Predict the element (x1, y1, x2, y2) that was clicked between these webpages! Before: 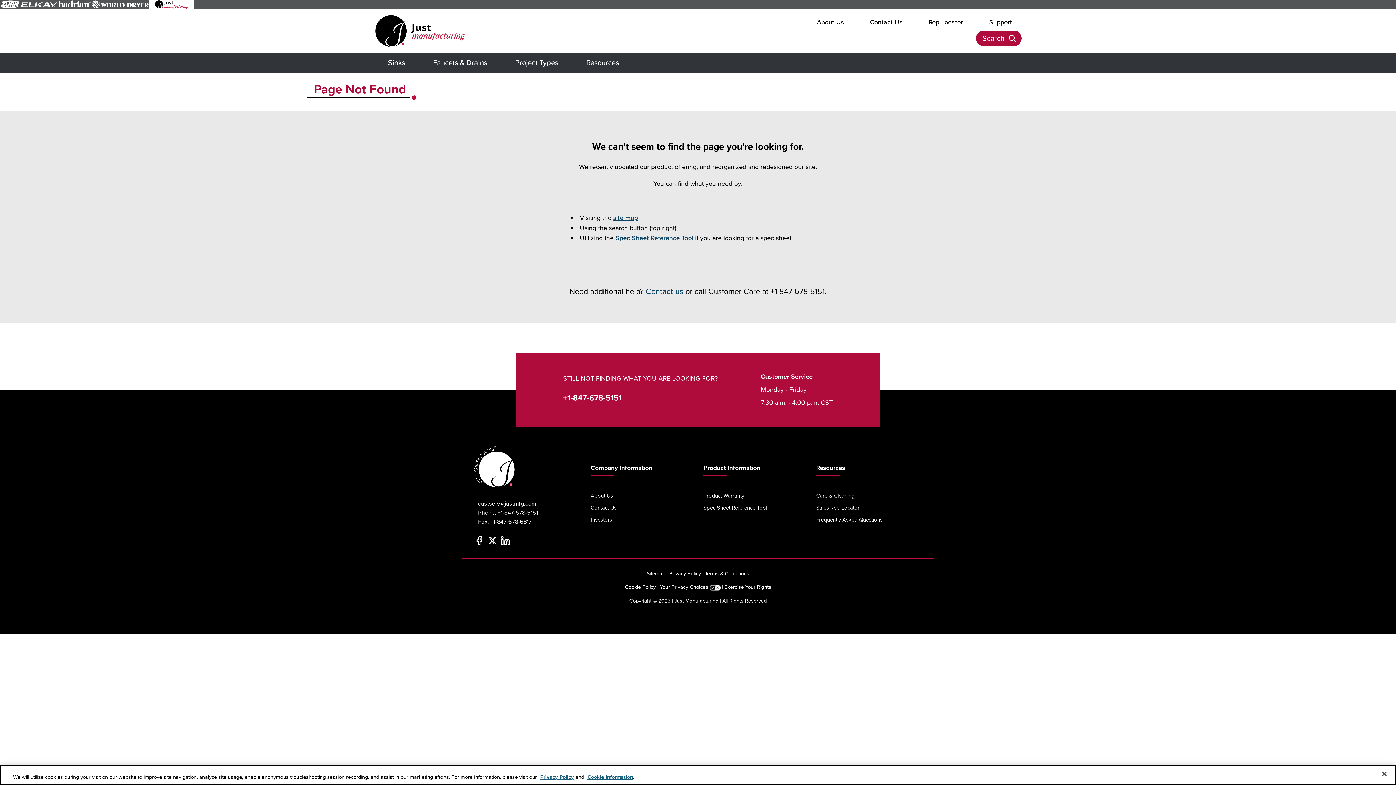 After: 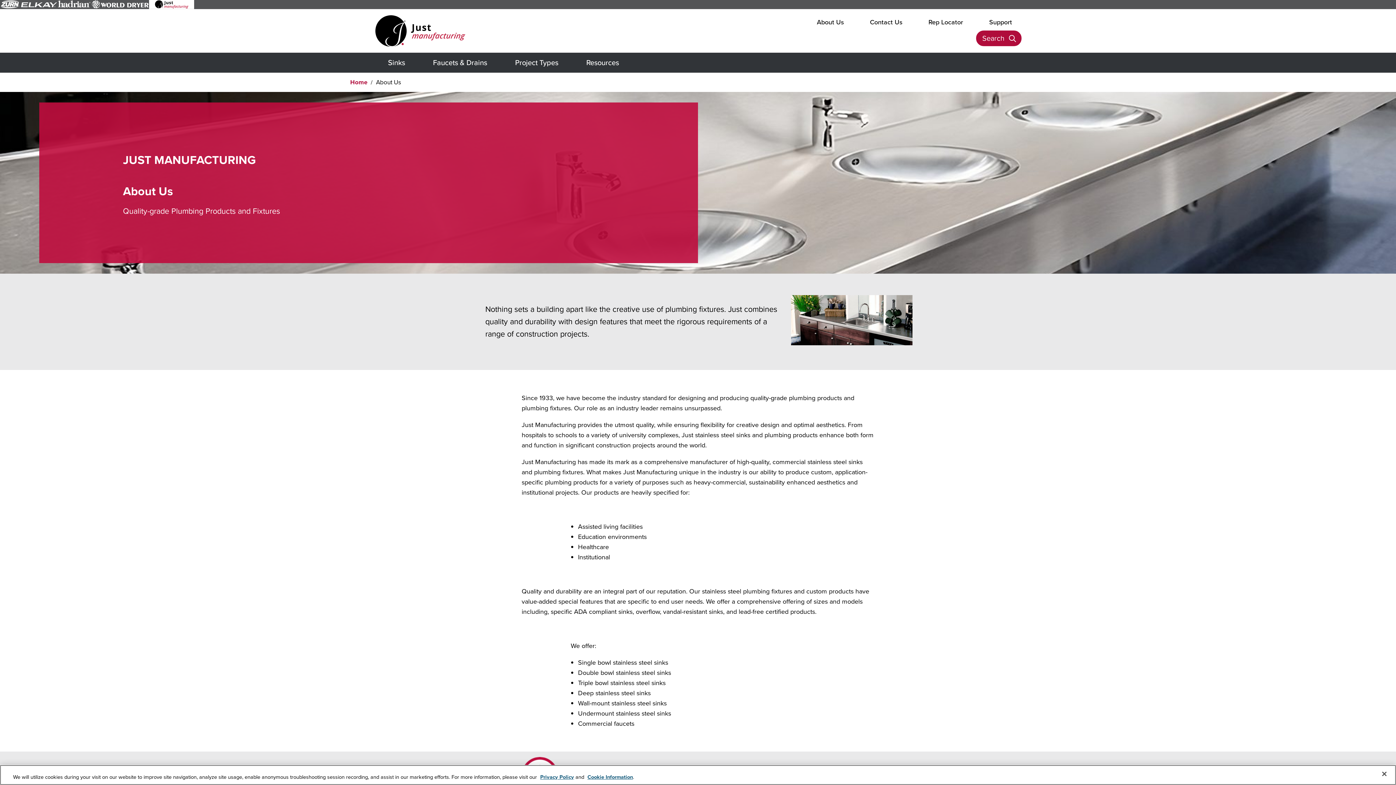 Action: label: About Us bbox: (585, 490, 698, 502)